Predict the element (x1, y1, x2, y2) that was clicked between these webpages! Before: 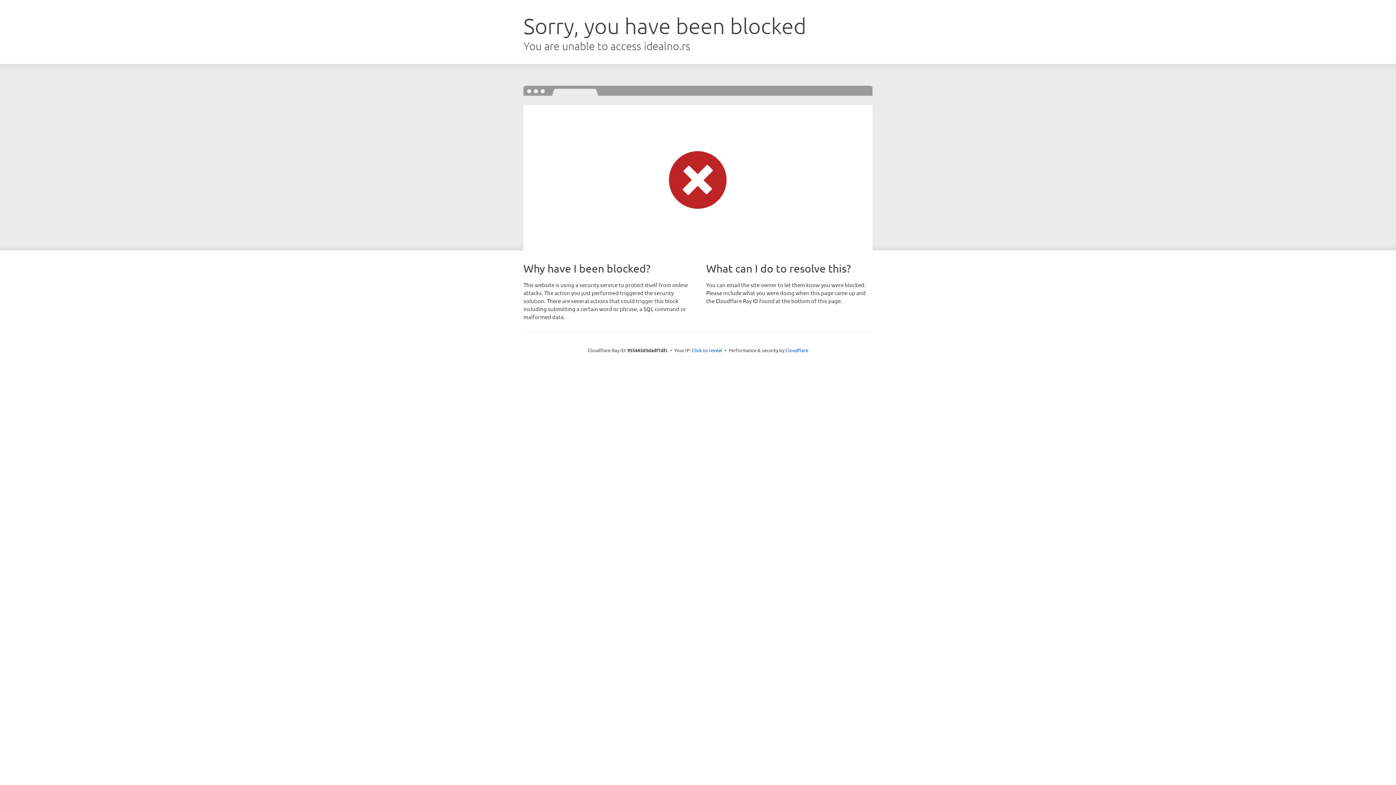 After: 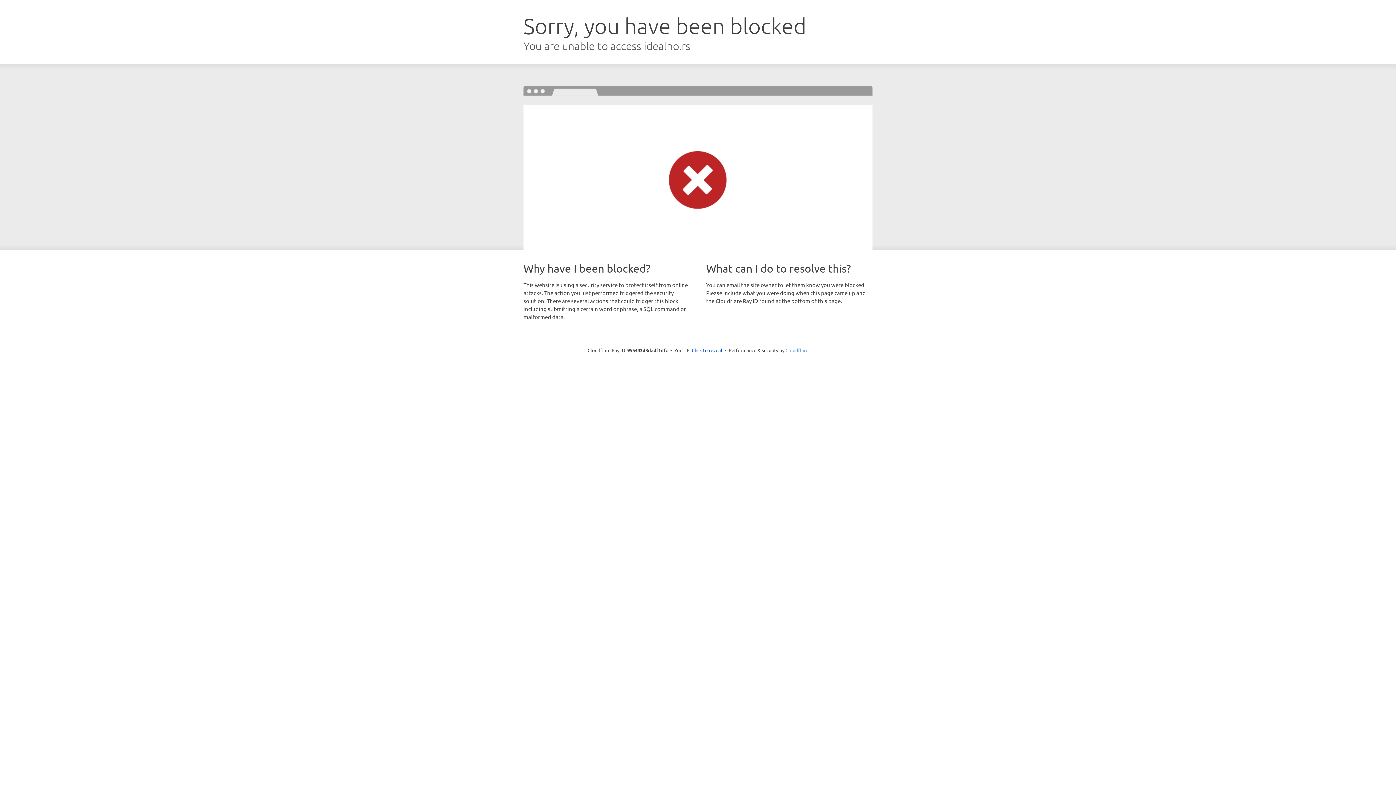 Action: label: Cloudflare bbox: (785, 347, 808, 353)